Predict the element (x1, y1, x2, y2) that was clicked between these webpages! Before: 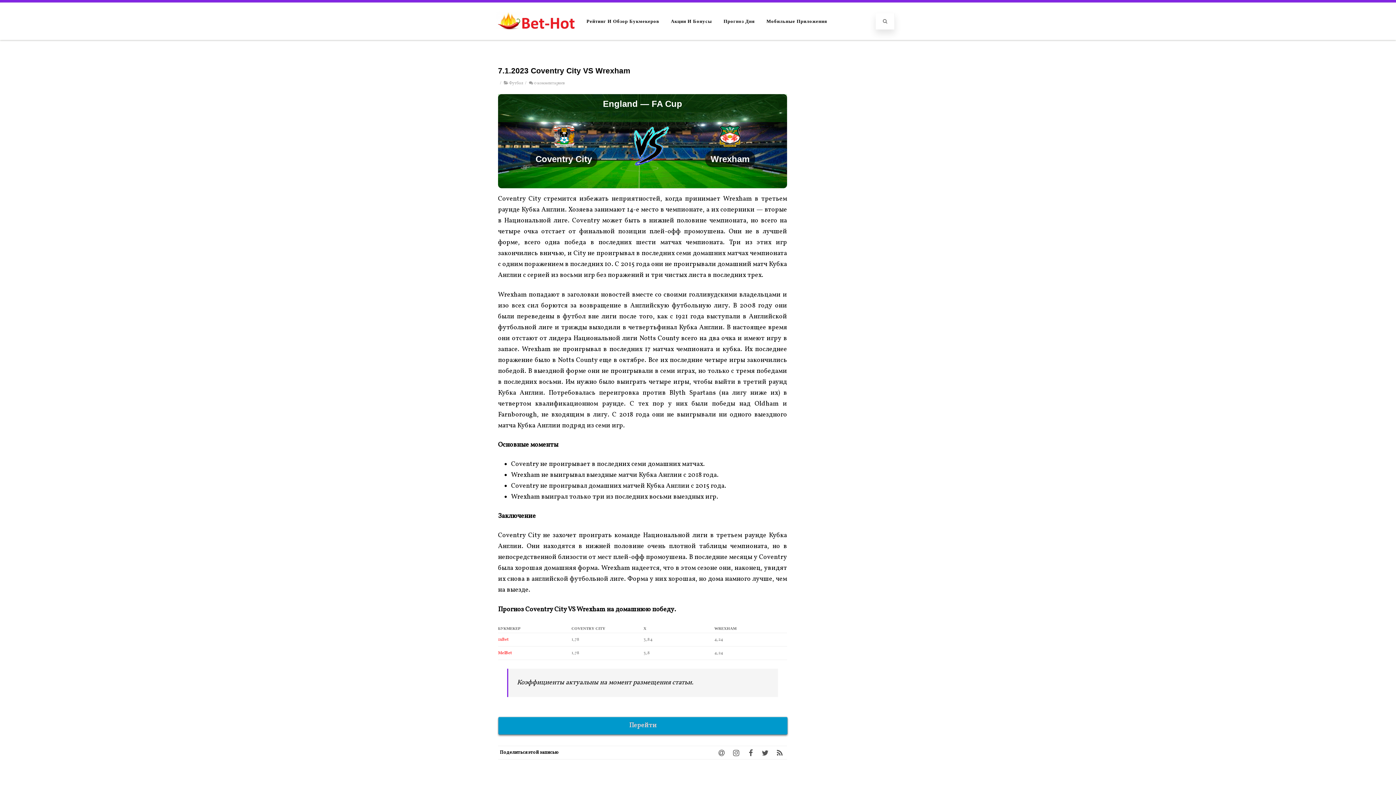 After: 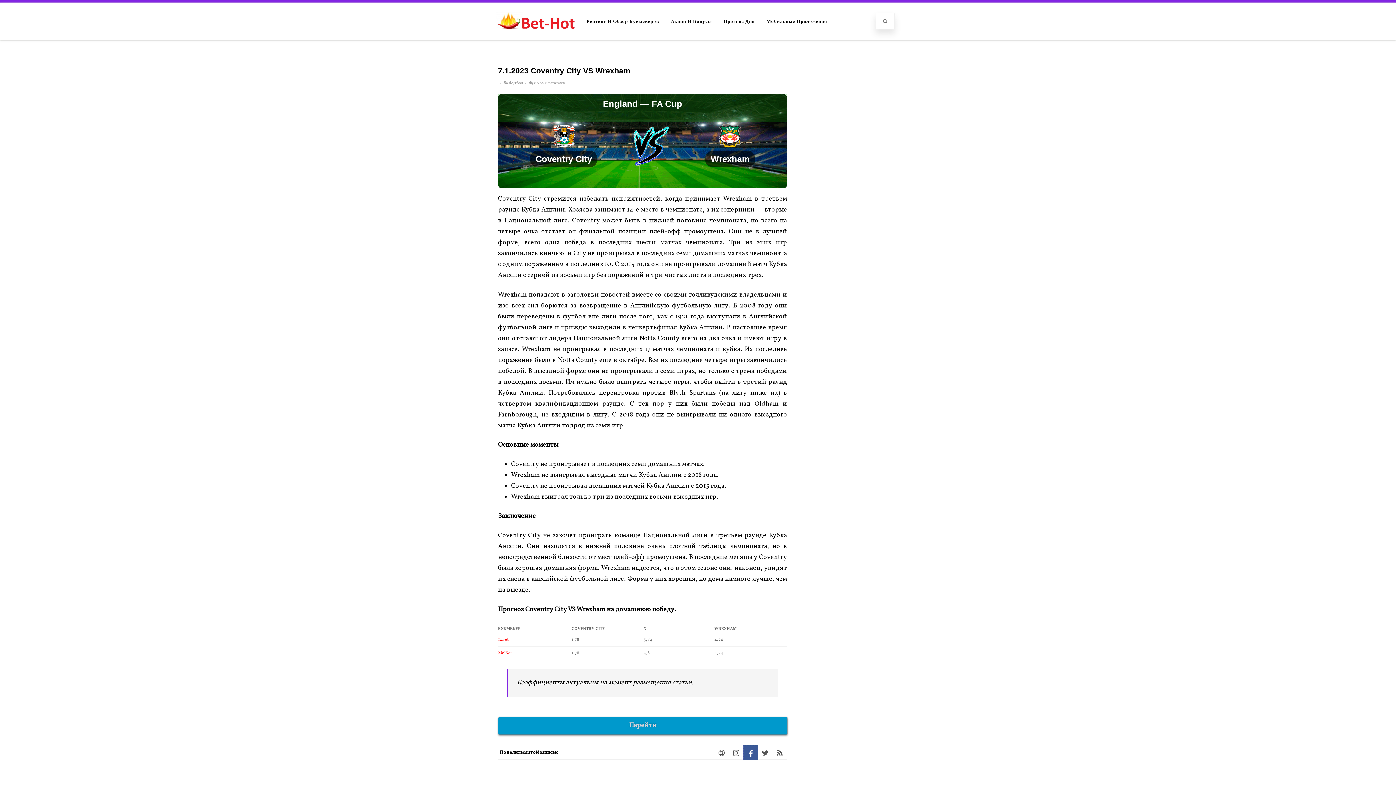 Action: bbox: (743, 745, 758, 760)